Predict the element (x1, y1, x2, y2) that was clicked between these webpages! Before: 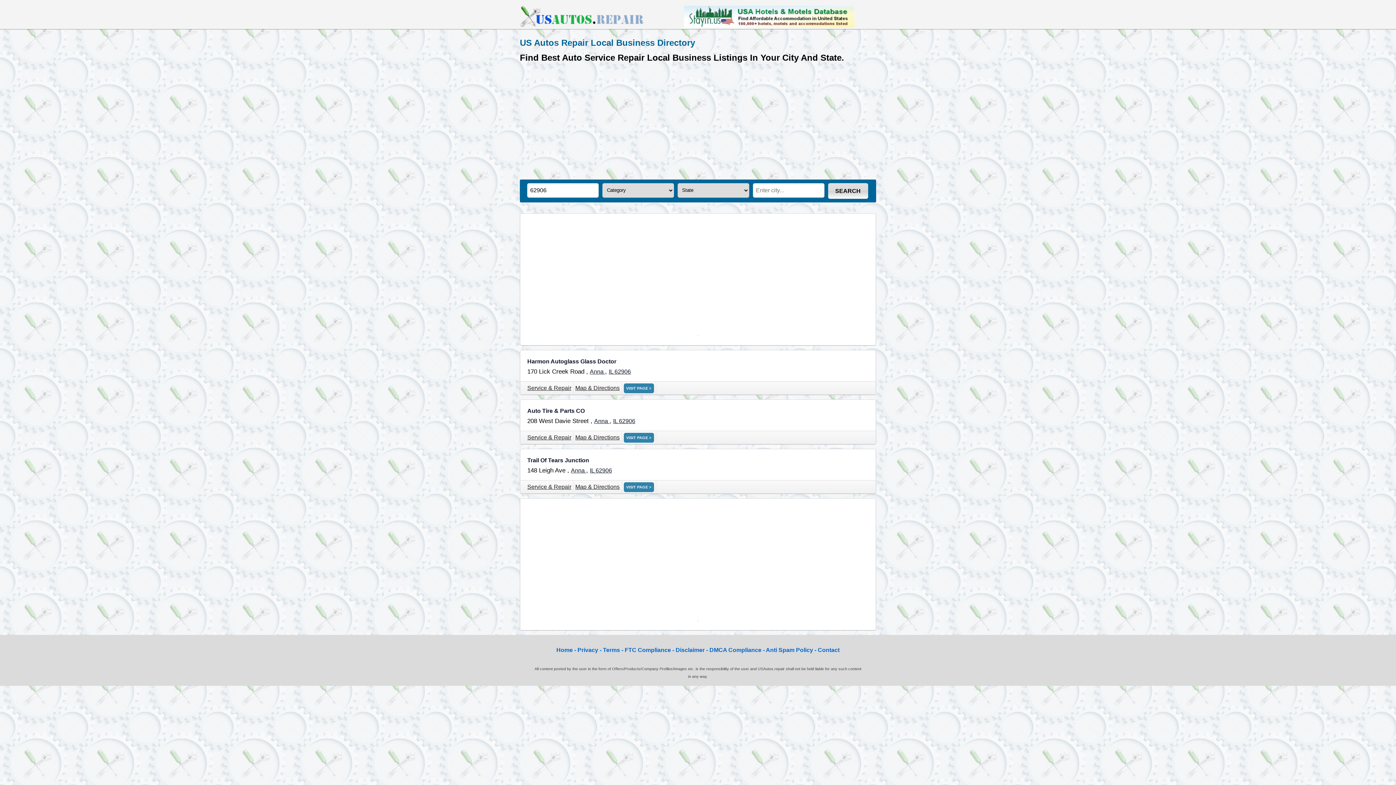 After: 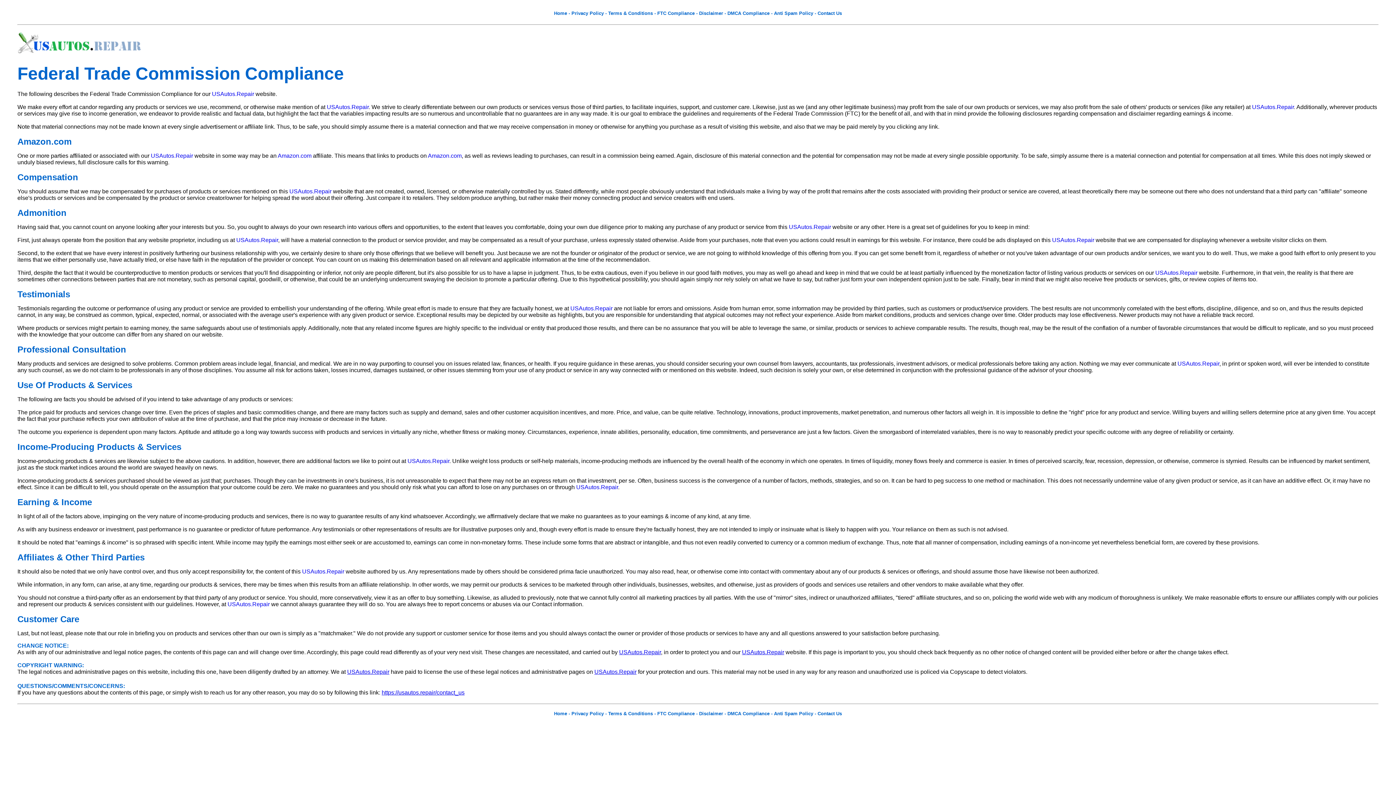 Action: label: FTC Compliance bbox: (624, 647, 671, 653)